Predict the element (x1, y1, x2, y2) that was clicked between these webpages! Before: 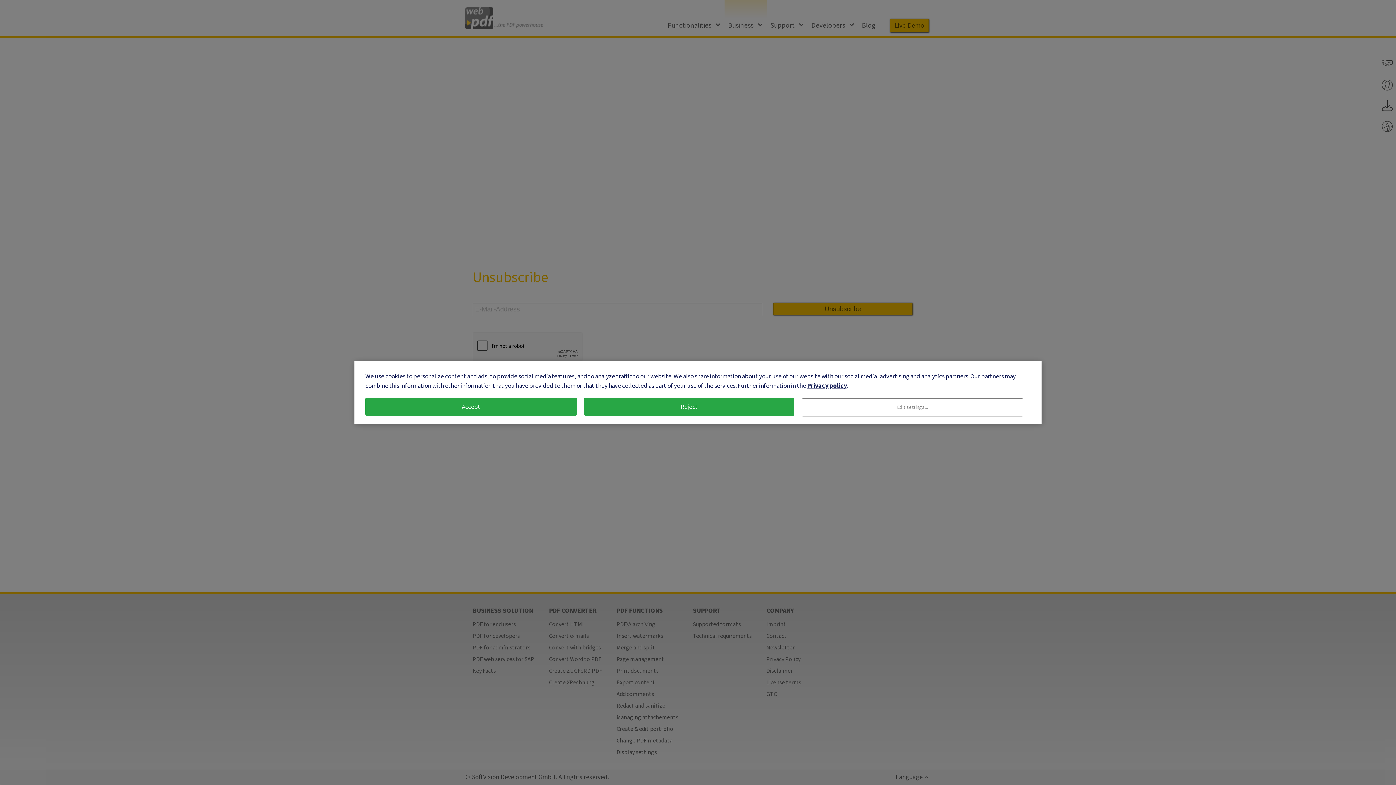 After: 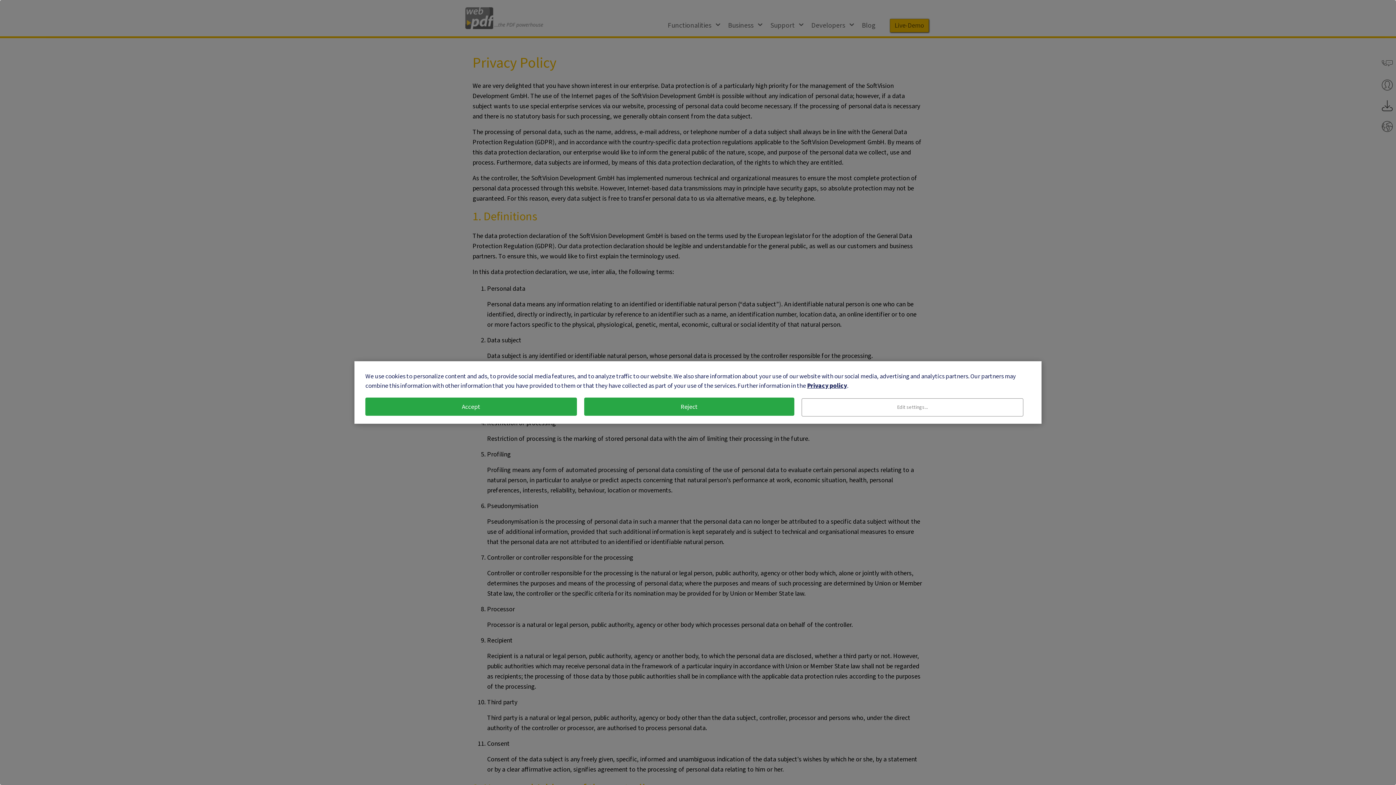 Action: bbox: (807, 381, 847, 390) label: Privacy policy